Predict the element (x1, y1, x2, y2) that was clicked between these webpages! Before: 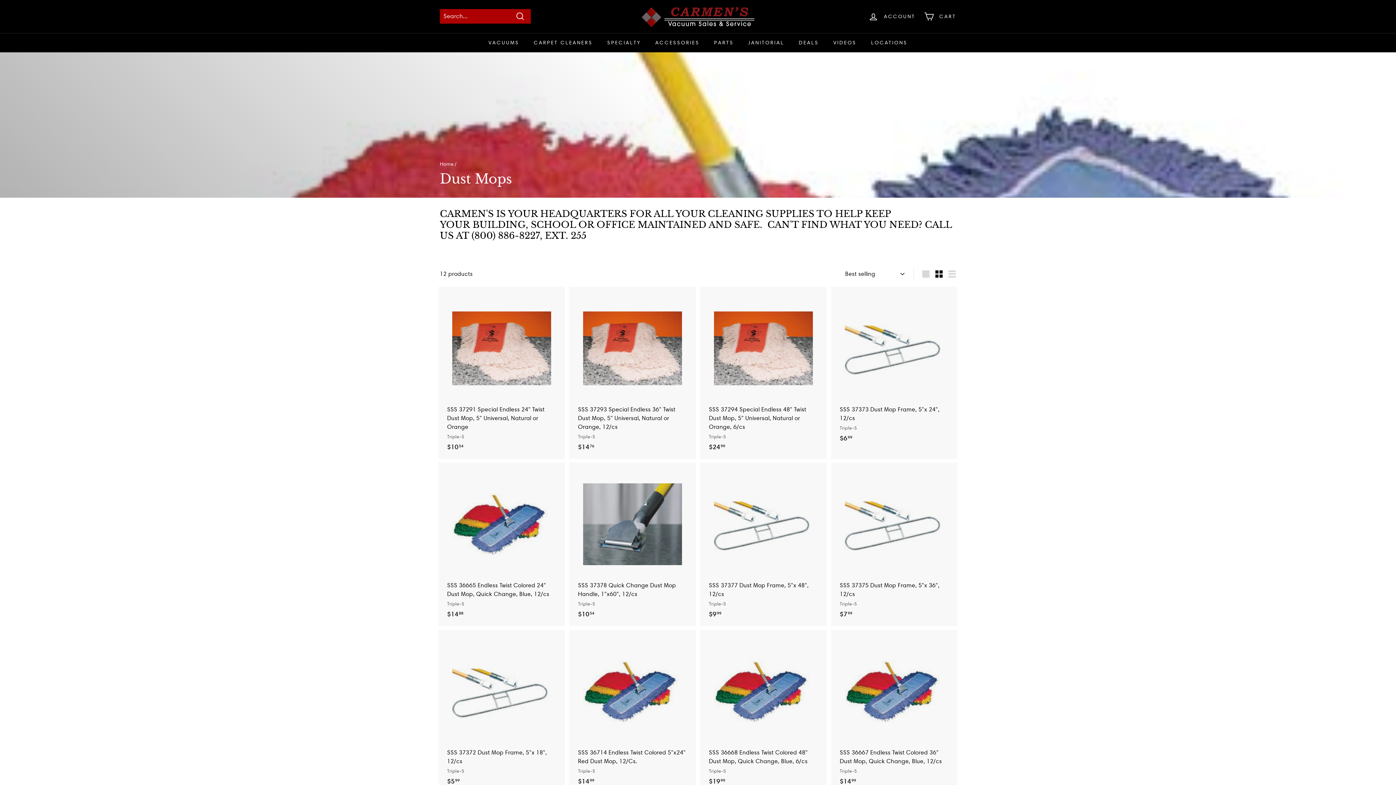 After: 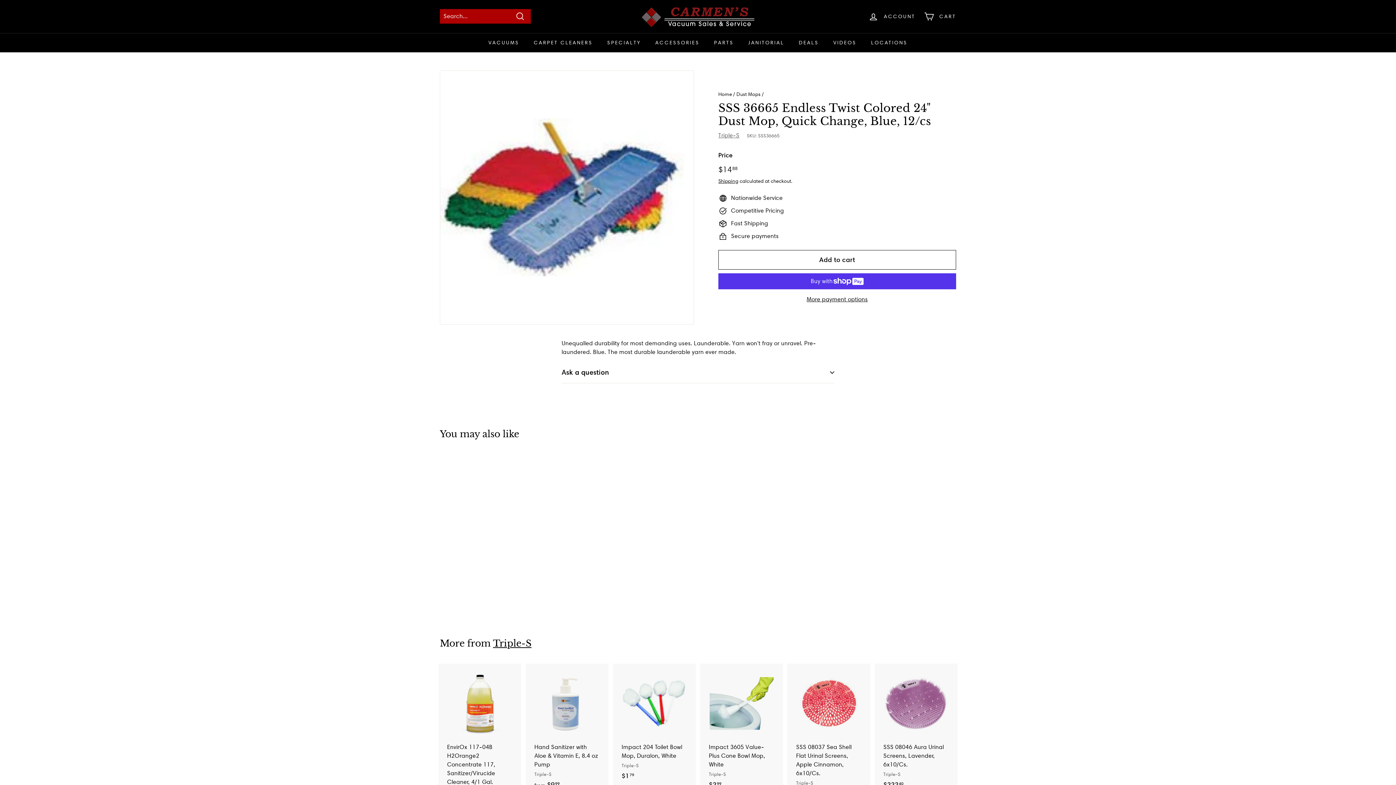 Action: label: SSS 36665 Endless Twist Colored 24" Dust Mop, Quick Change, Blue, 12/cs
Triple-S
$1488
$14.88 bbox: (440, 462, 563, 626)